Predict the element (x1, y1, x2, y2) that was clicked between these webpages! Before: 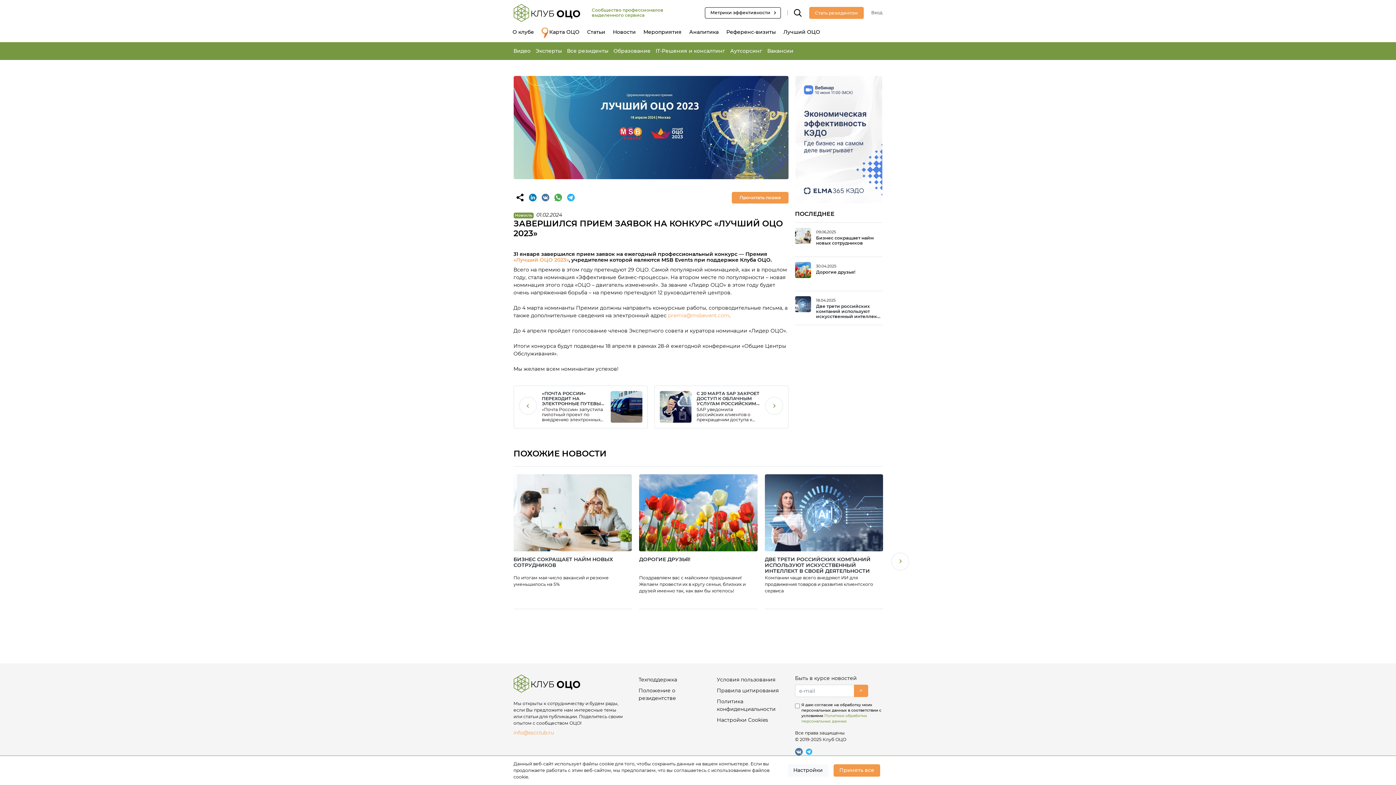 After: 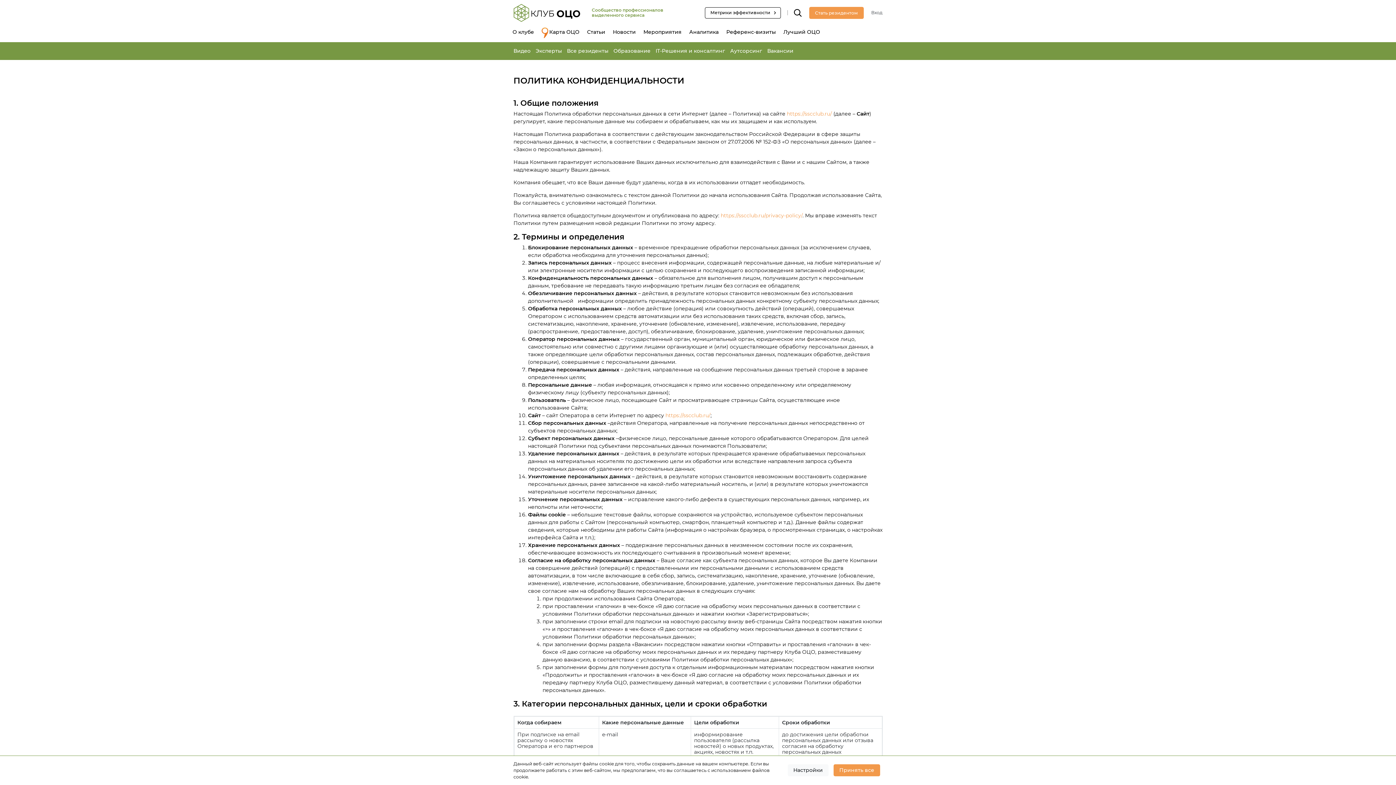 Action: label: Политика конфиденциальности bbox: (717, 696, 788, 715)